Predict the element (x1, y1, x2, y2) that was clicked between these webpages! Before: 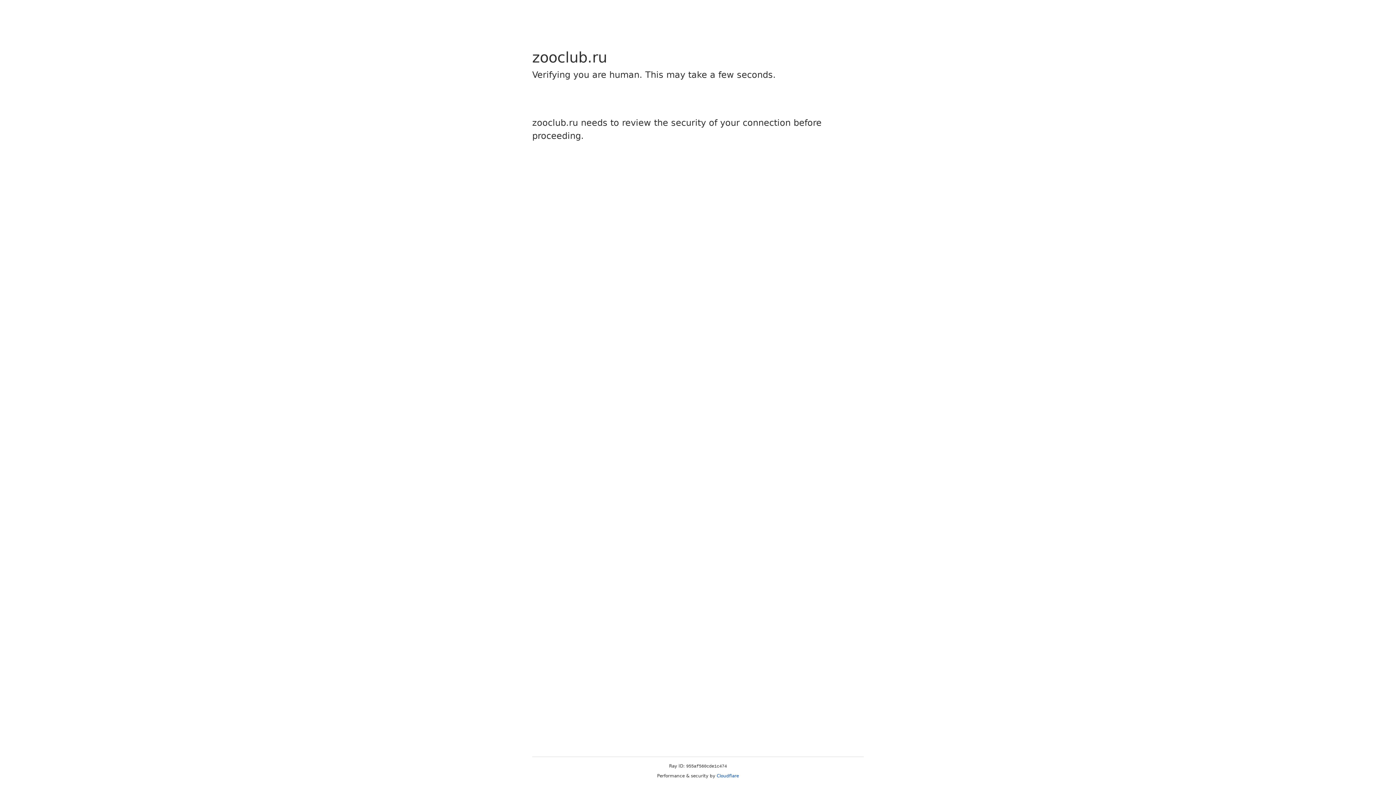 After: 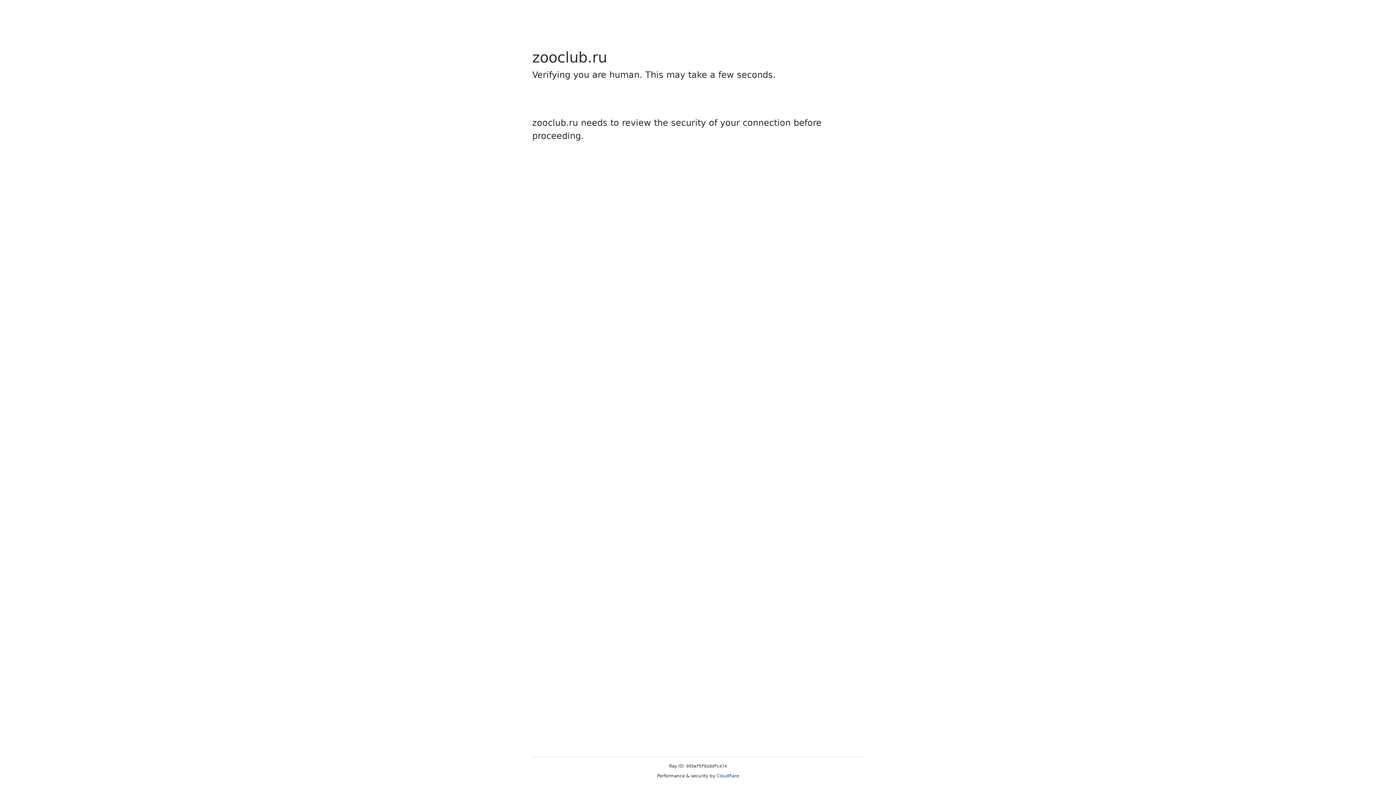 Action: label: Cloudflare bbox: (716, 773, 739, 778)